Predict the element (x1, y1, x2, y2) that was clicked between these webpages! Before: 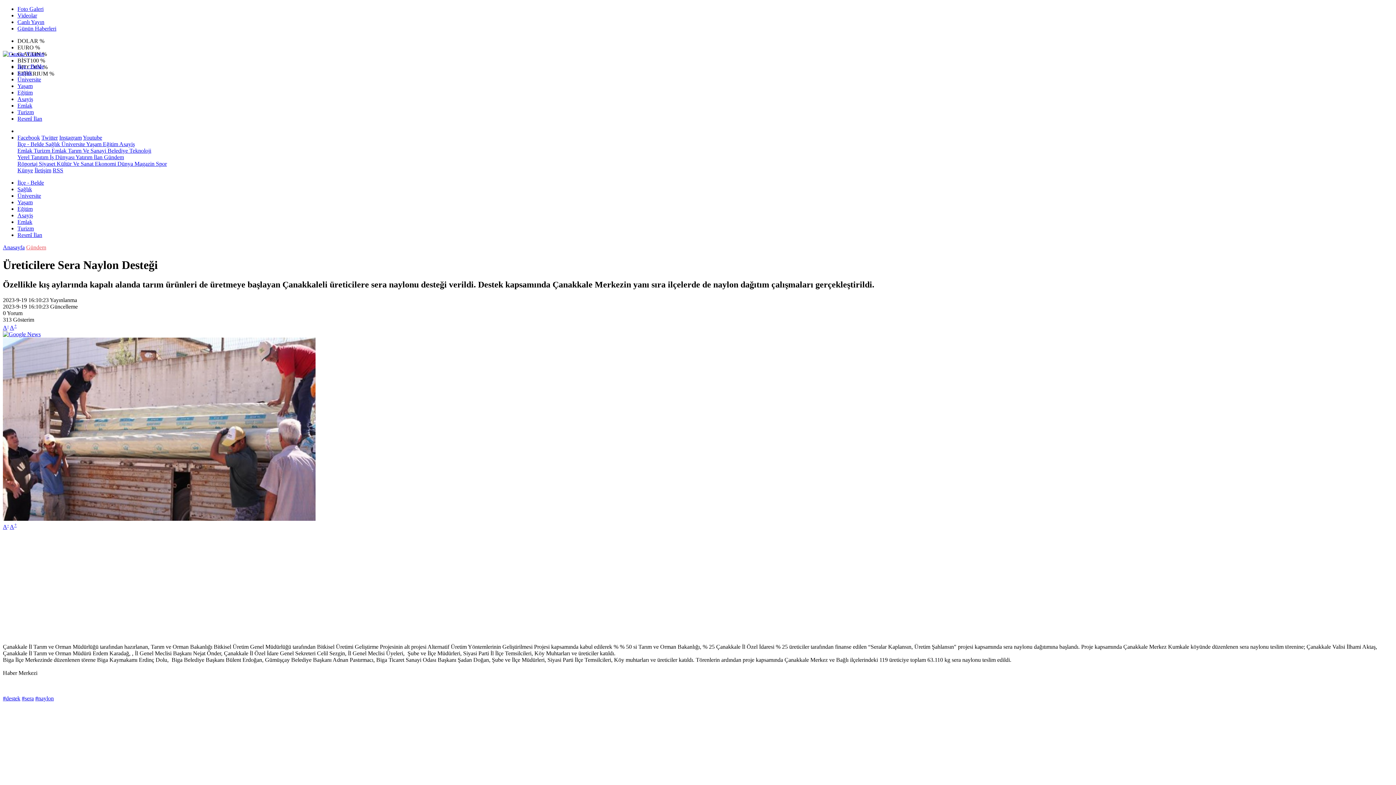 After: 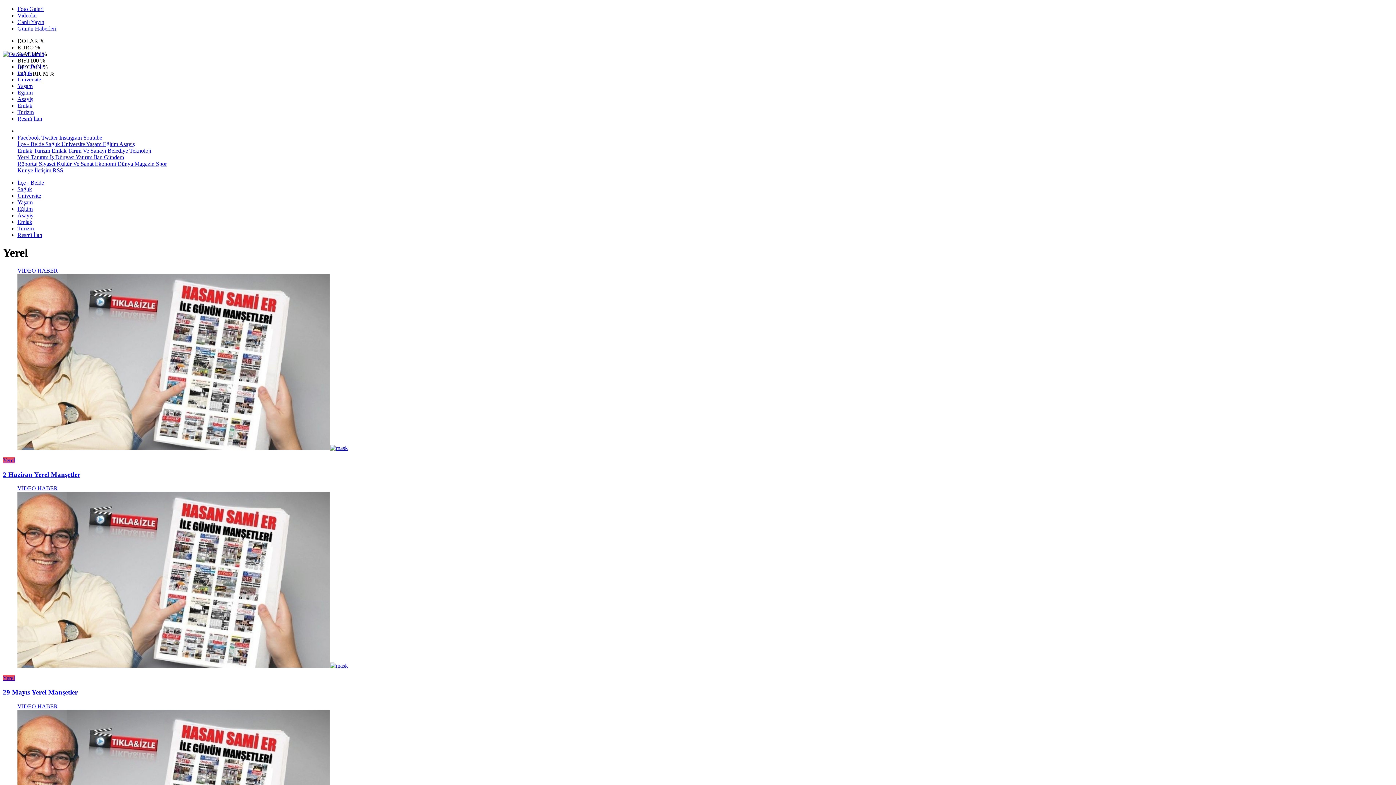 Action: bbox: (17, 154, 29, 160) label: Yerel